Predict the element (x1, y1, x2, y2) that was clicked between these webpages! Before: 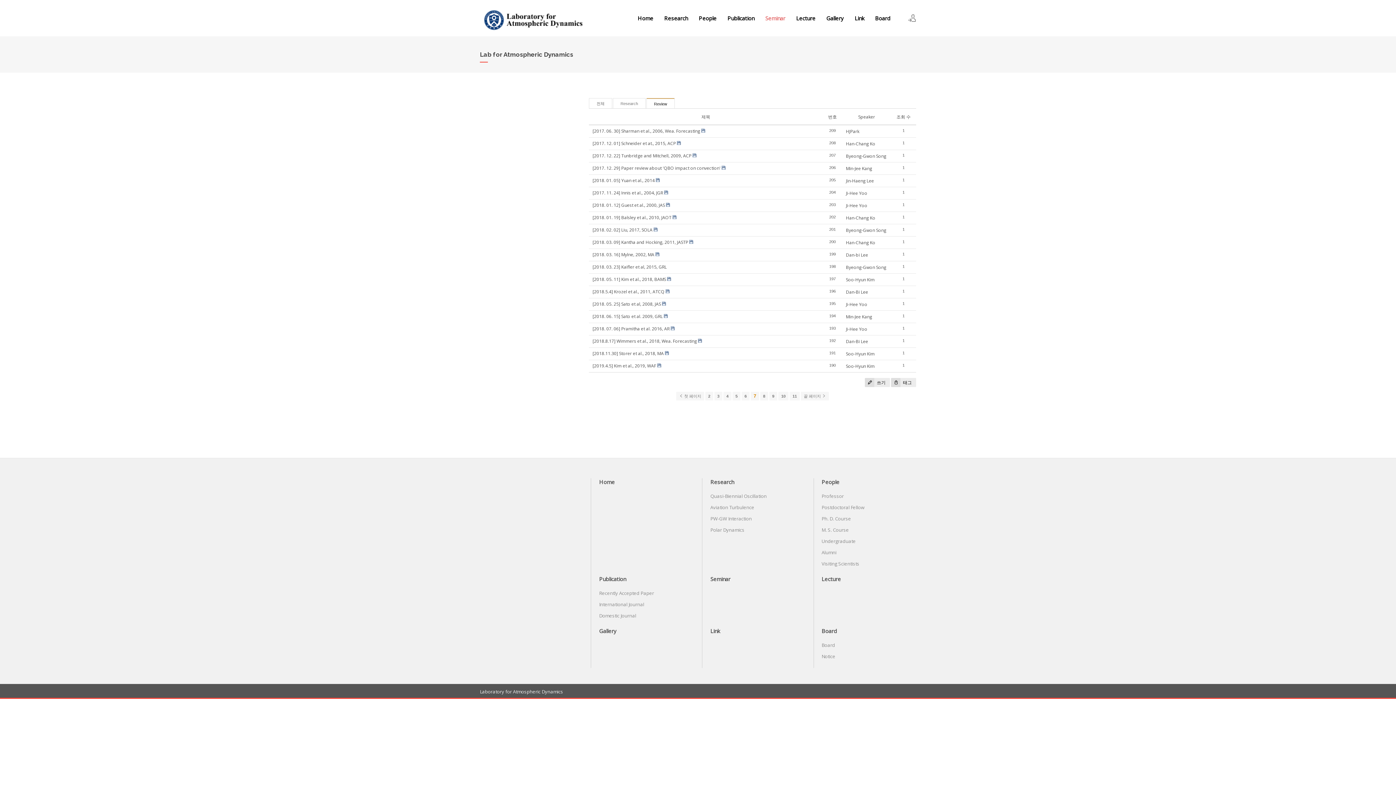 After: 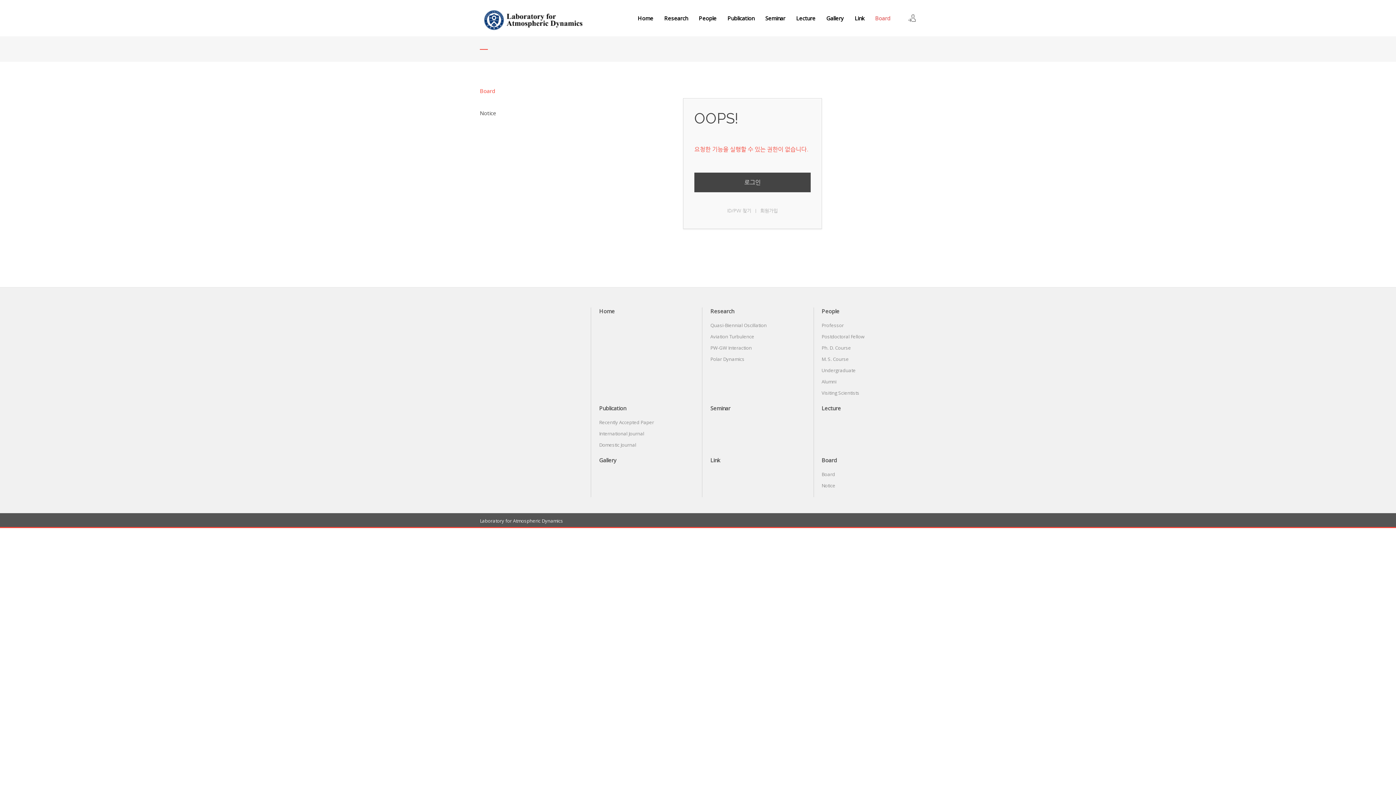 Action: bbox: (813, 642, 843, 648) label: Board